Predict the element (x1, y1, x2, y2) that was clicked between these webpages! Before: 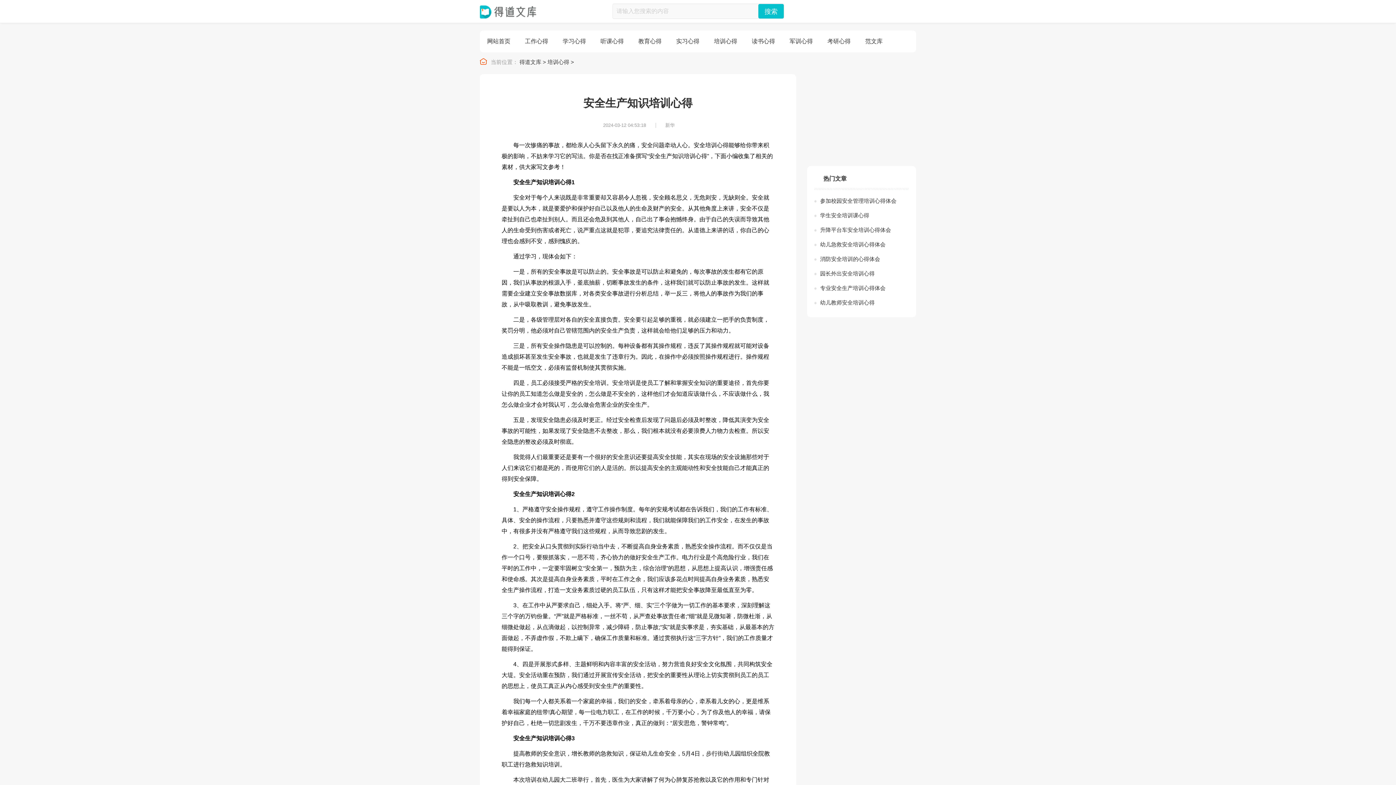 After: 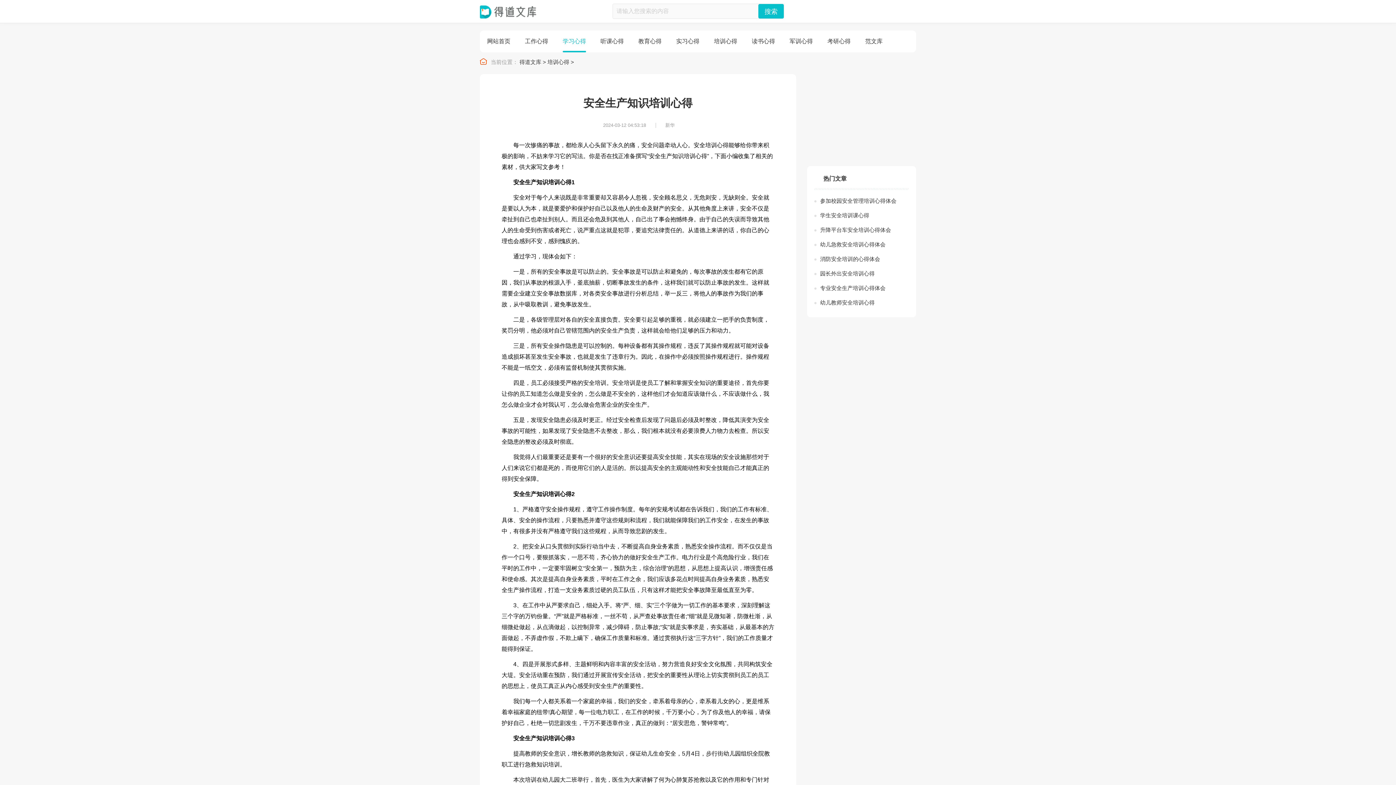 Action: bbox: (562, 38, 586, 44) label: 学习心得